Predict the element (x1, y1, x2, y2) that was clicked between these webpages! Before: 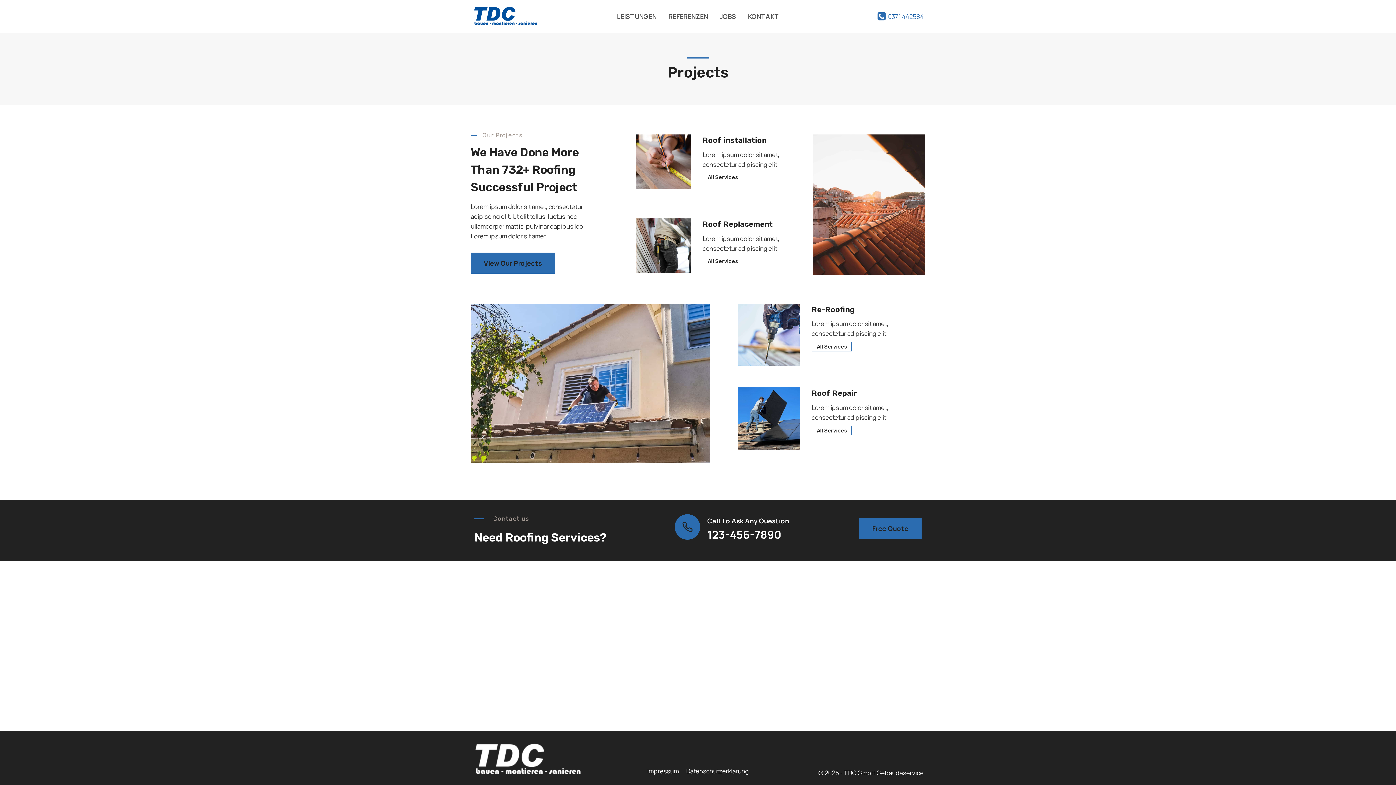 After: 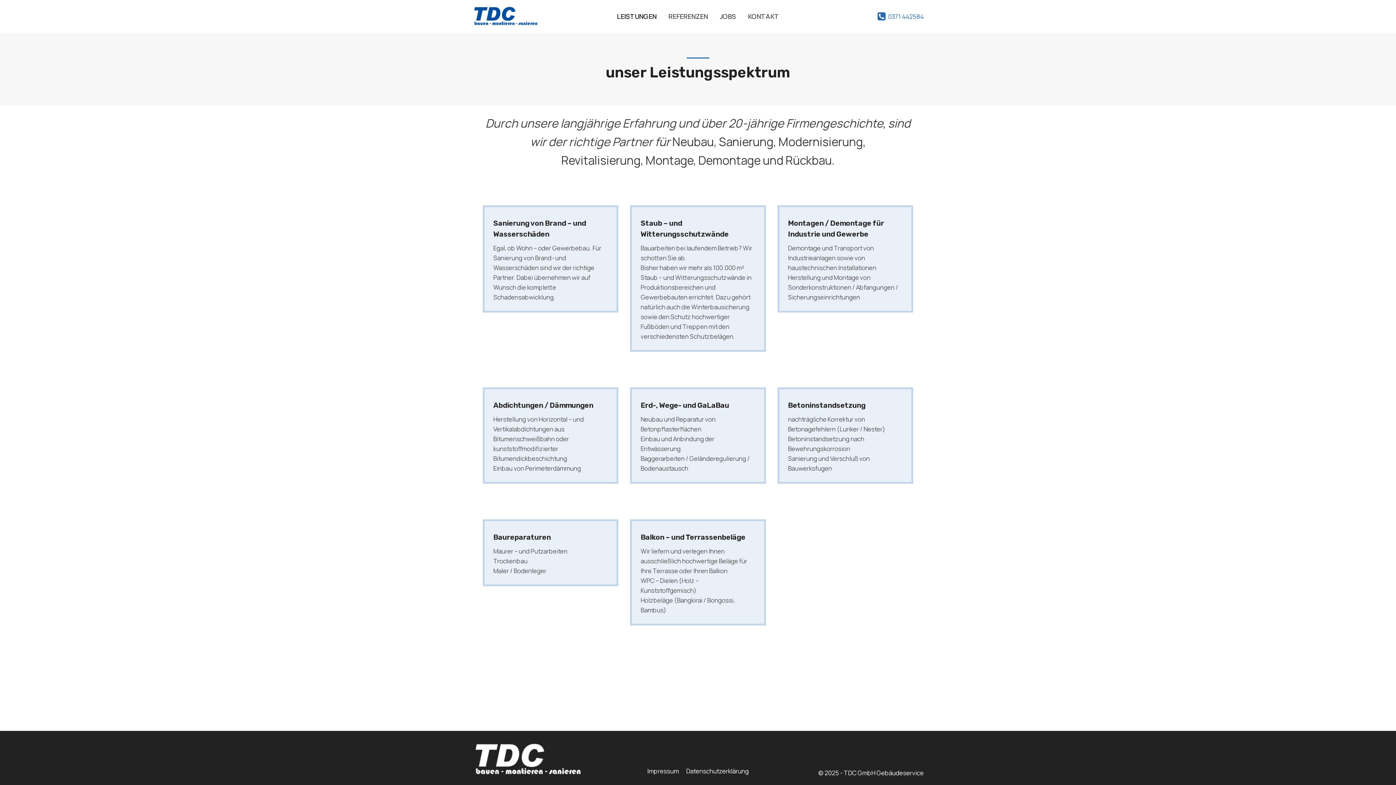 Action: label: LEISTUNGEN bbox: (611, 8, 662, 24)